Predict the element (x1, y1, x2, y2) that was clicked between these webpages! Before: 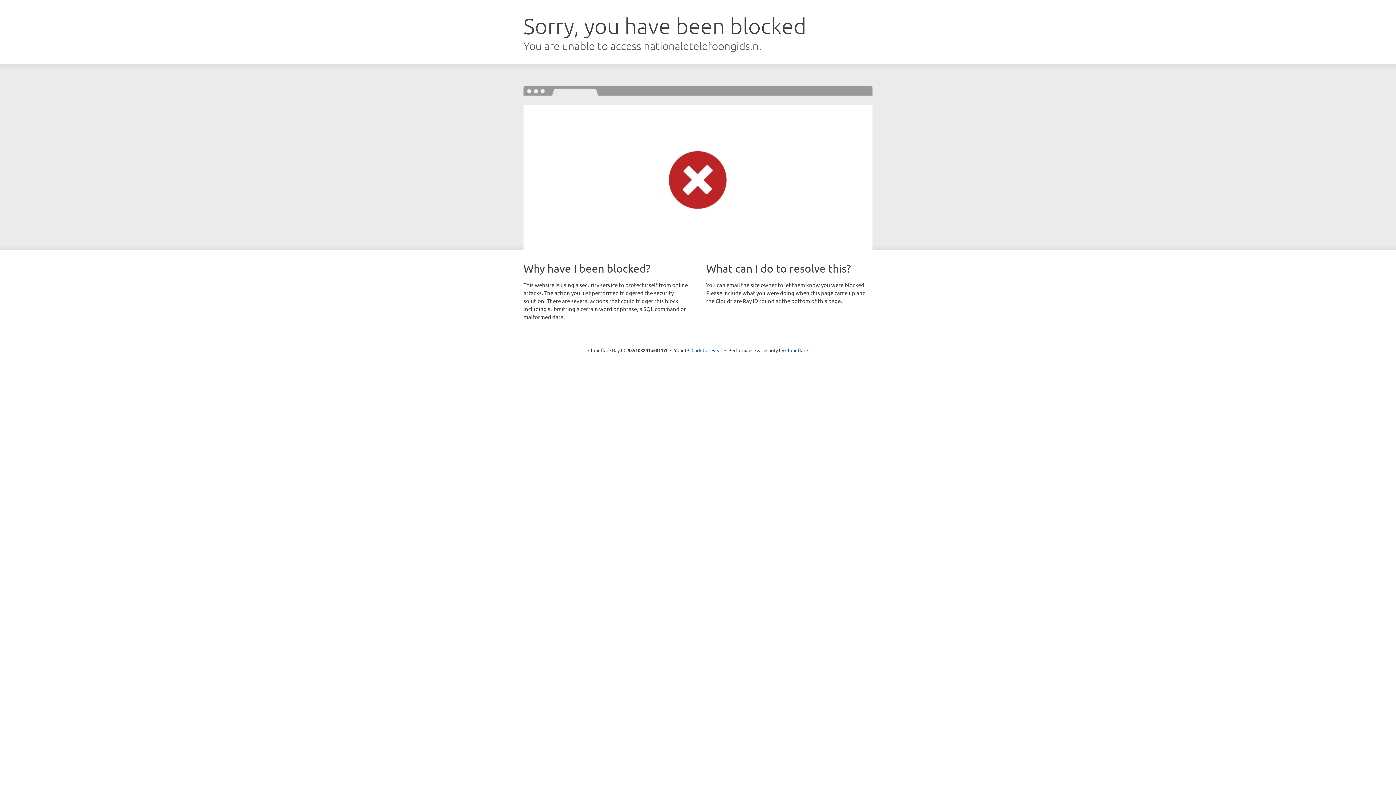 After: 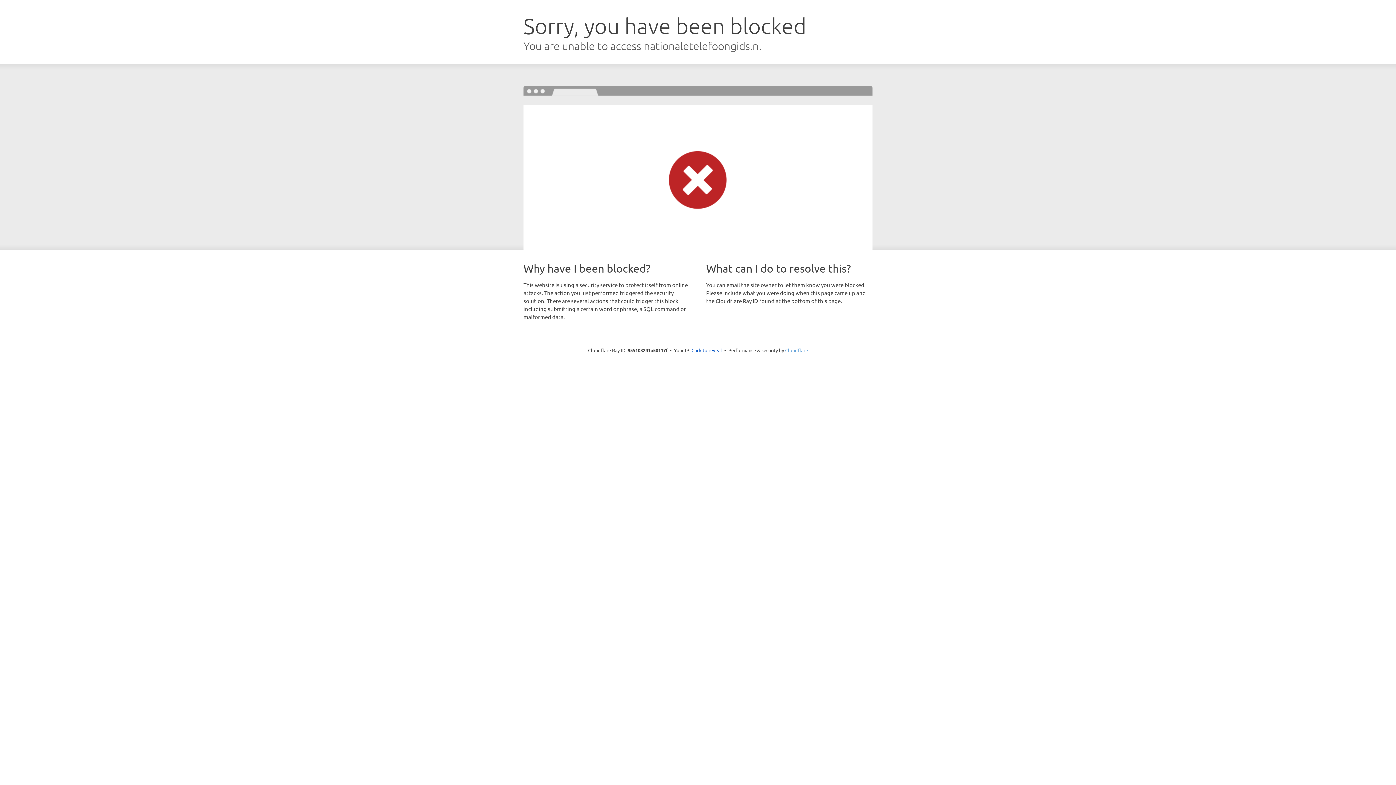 Action: label: Cloudflare bbox: (785, 347, 808, 353)